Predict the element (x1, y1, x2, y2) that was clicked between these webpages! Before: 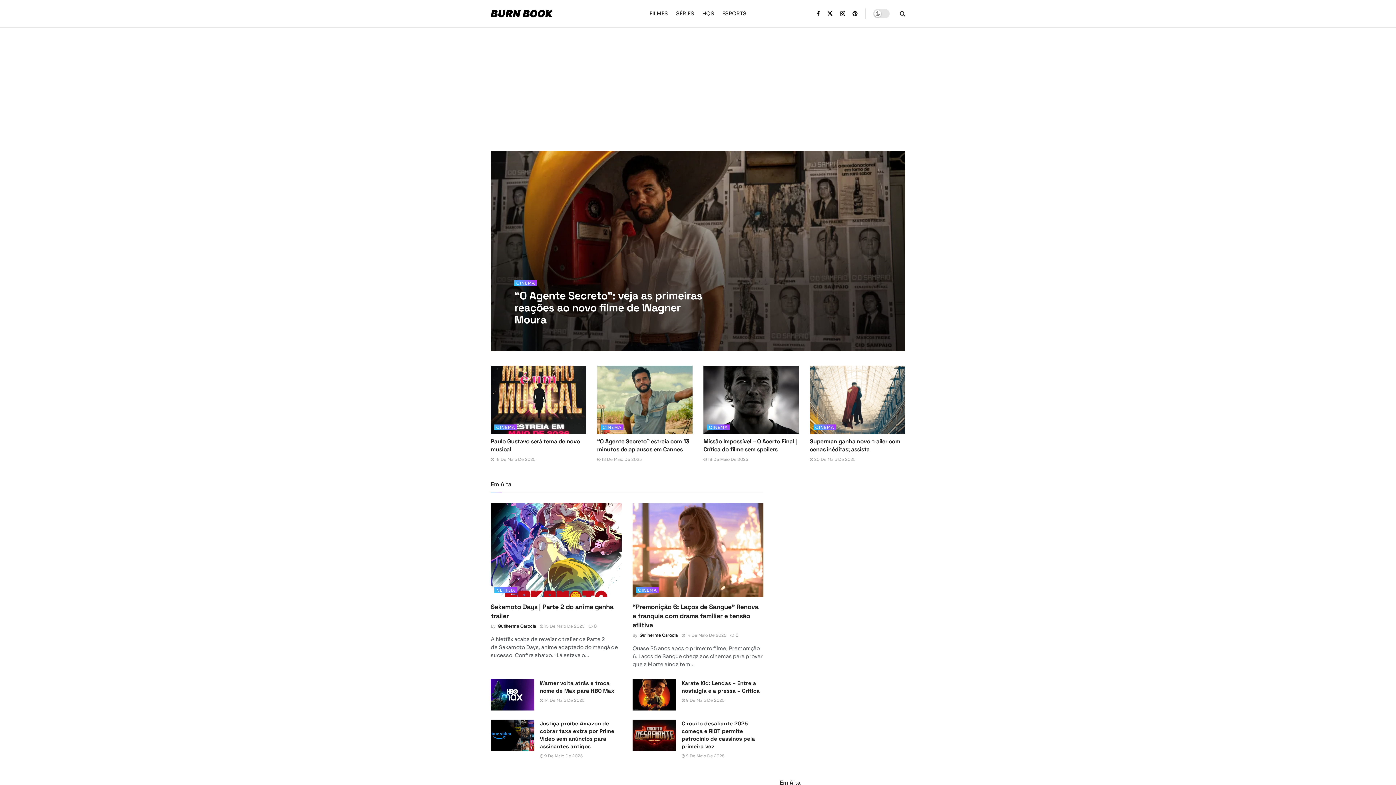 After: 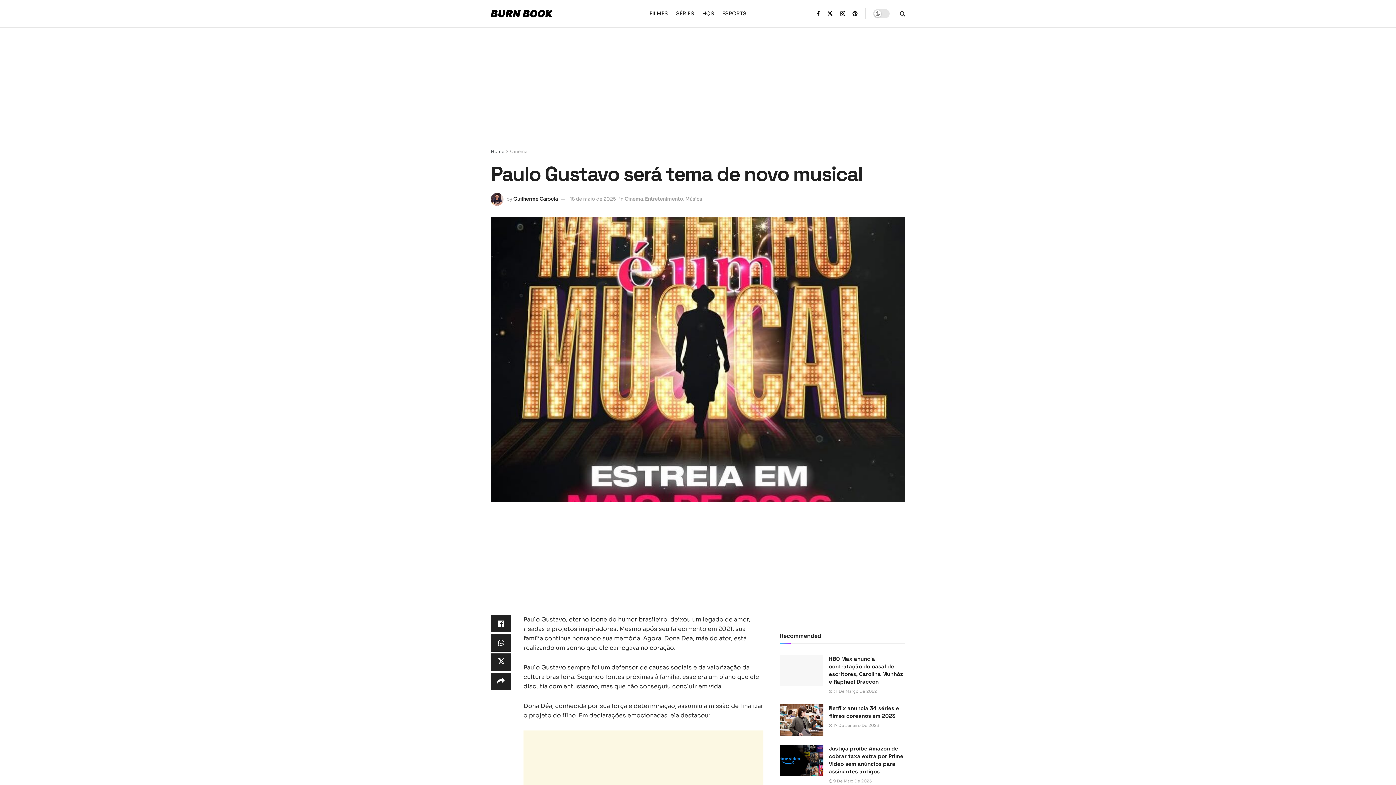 Action: label:  18 De Maio De 2025 bbox: (490, 456, 535, 462)